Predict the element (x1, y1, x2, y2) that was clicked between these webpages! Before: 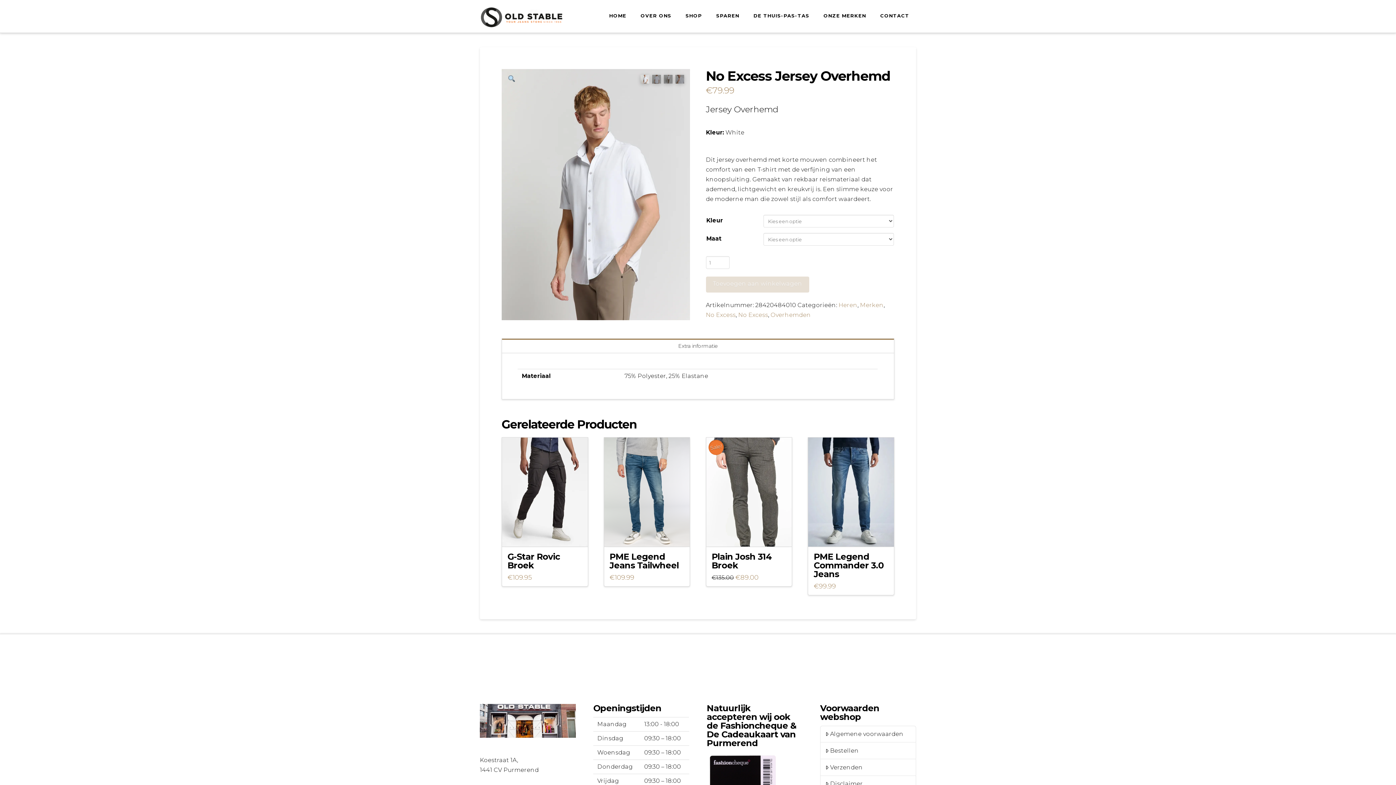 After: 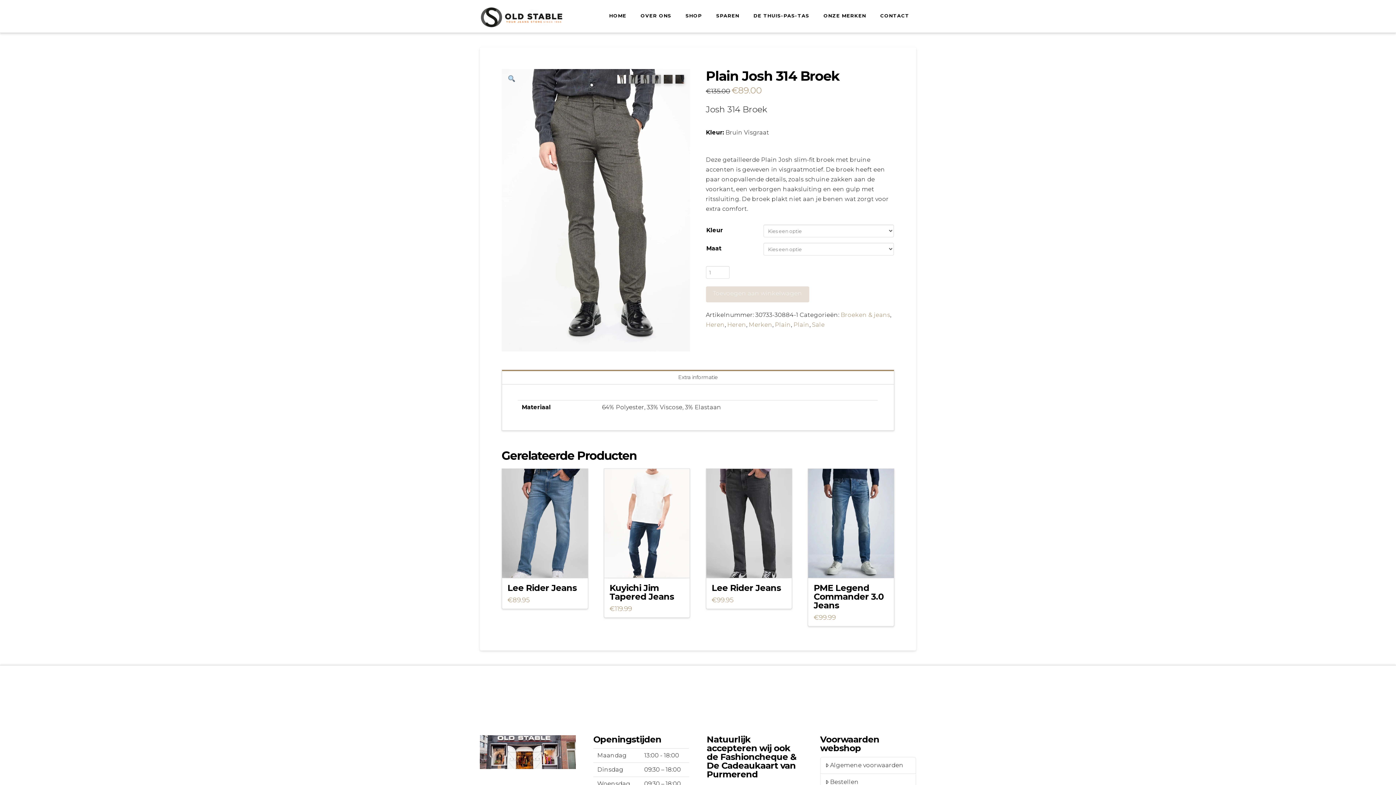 Action: bbox: (706, 437, 792, 547)